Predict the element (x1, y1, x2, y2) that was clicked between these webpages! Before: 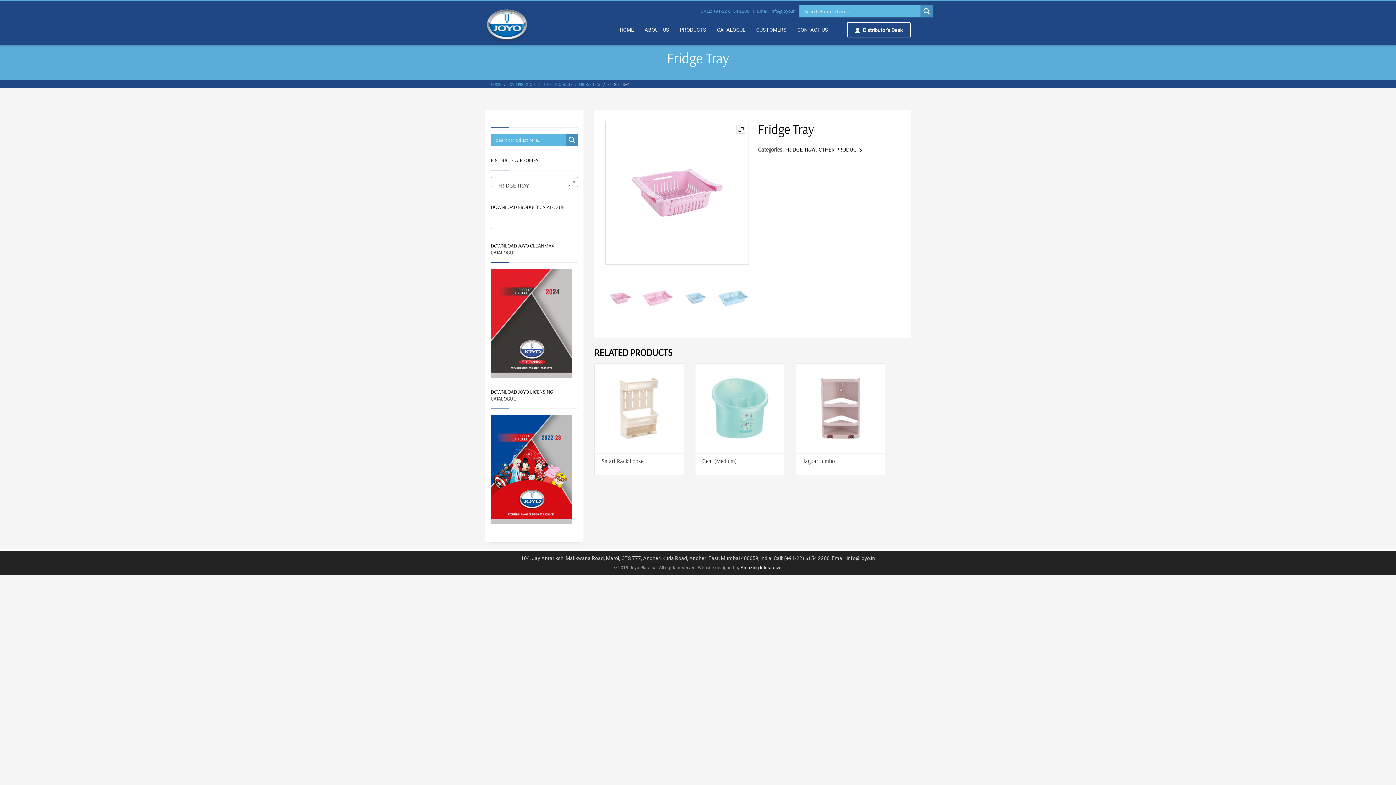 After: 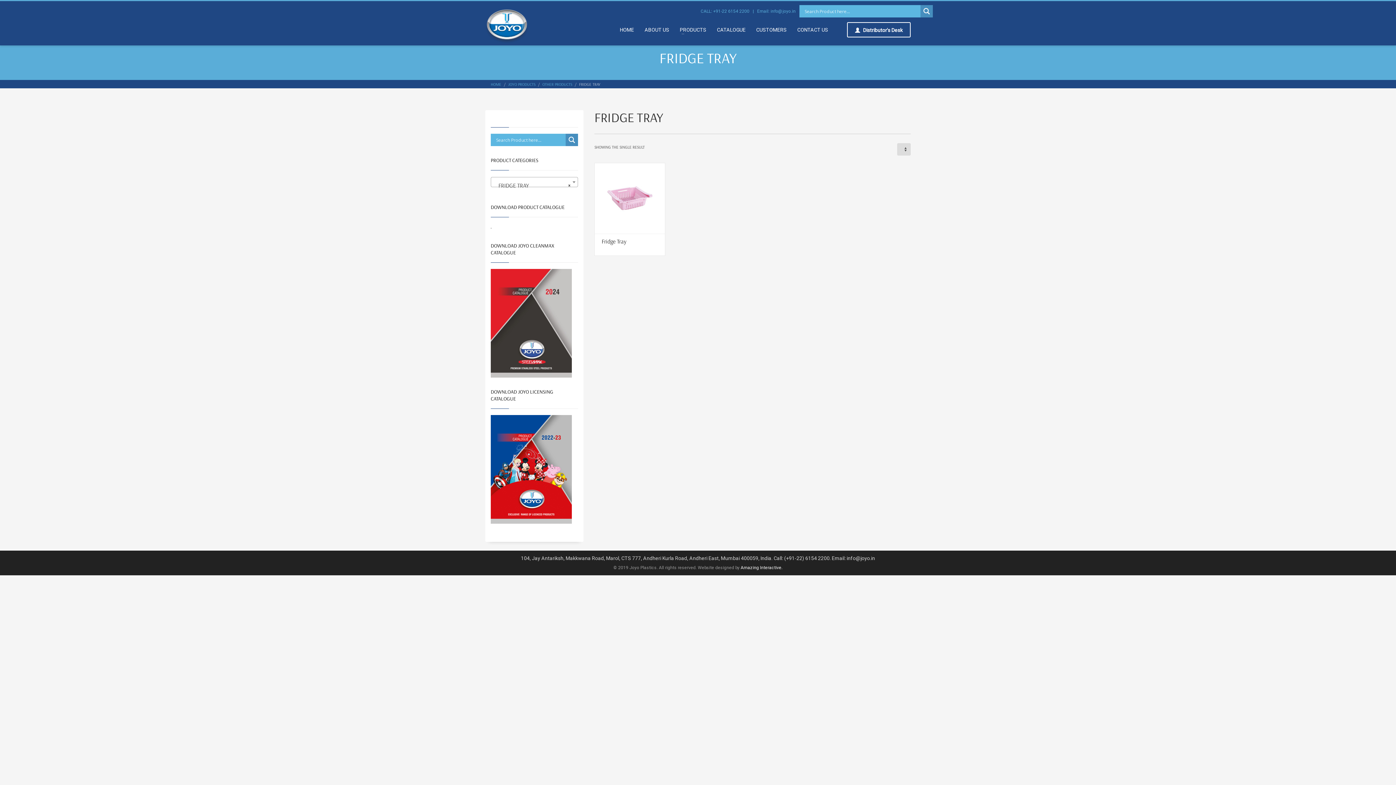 Action: bbox: (785, 145, 816, 153) label: FRIDGE TRAY